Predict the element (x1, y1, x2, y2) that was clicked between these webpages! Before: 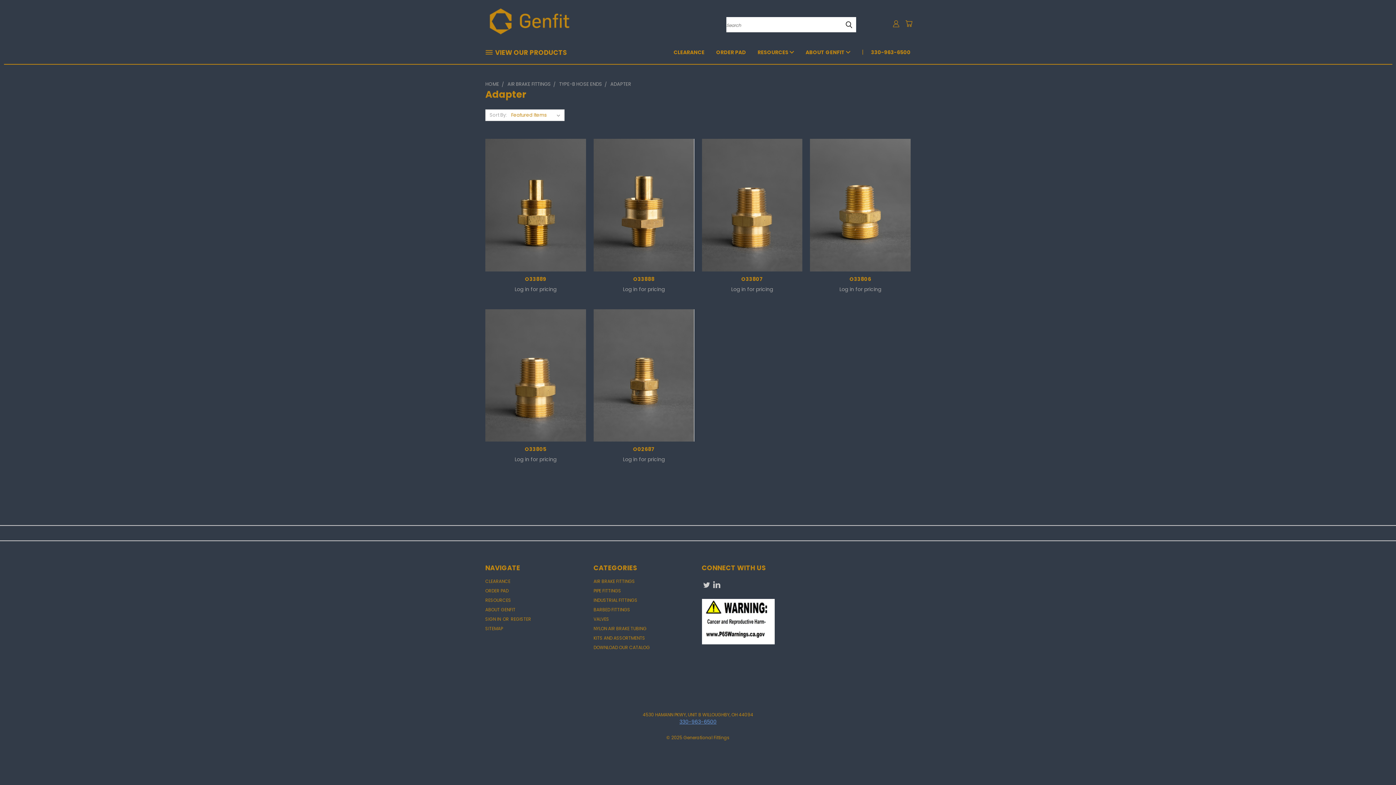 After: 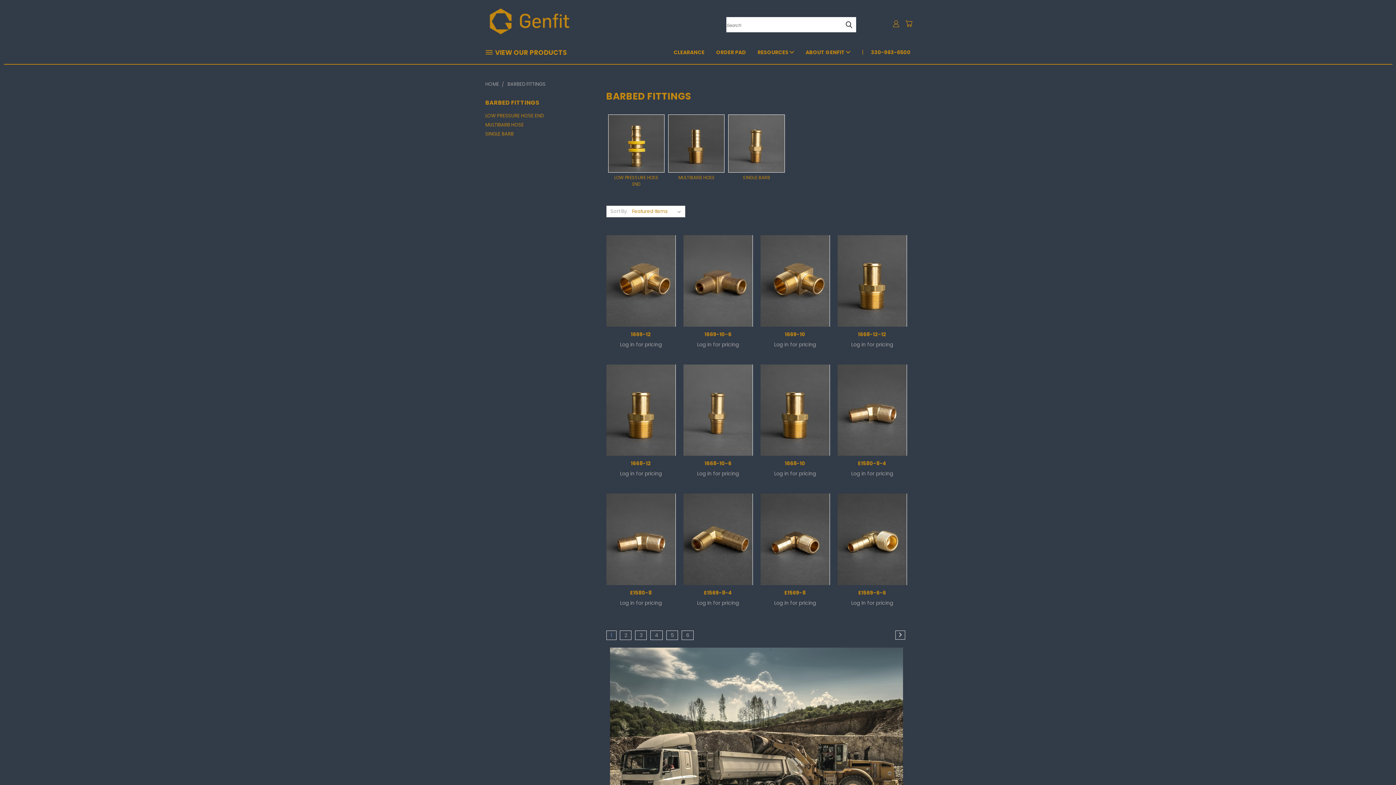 Action: bbox: (593, 607, 630, 616) label: BARBED FITTINGS